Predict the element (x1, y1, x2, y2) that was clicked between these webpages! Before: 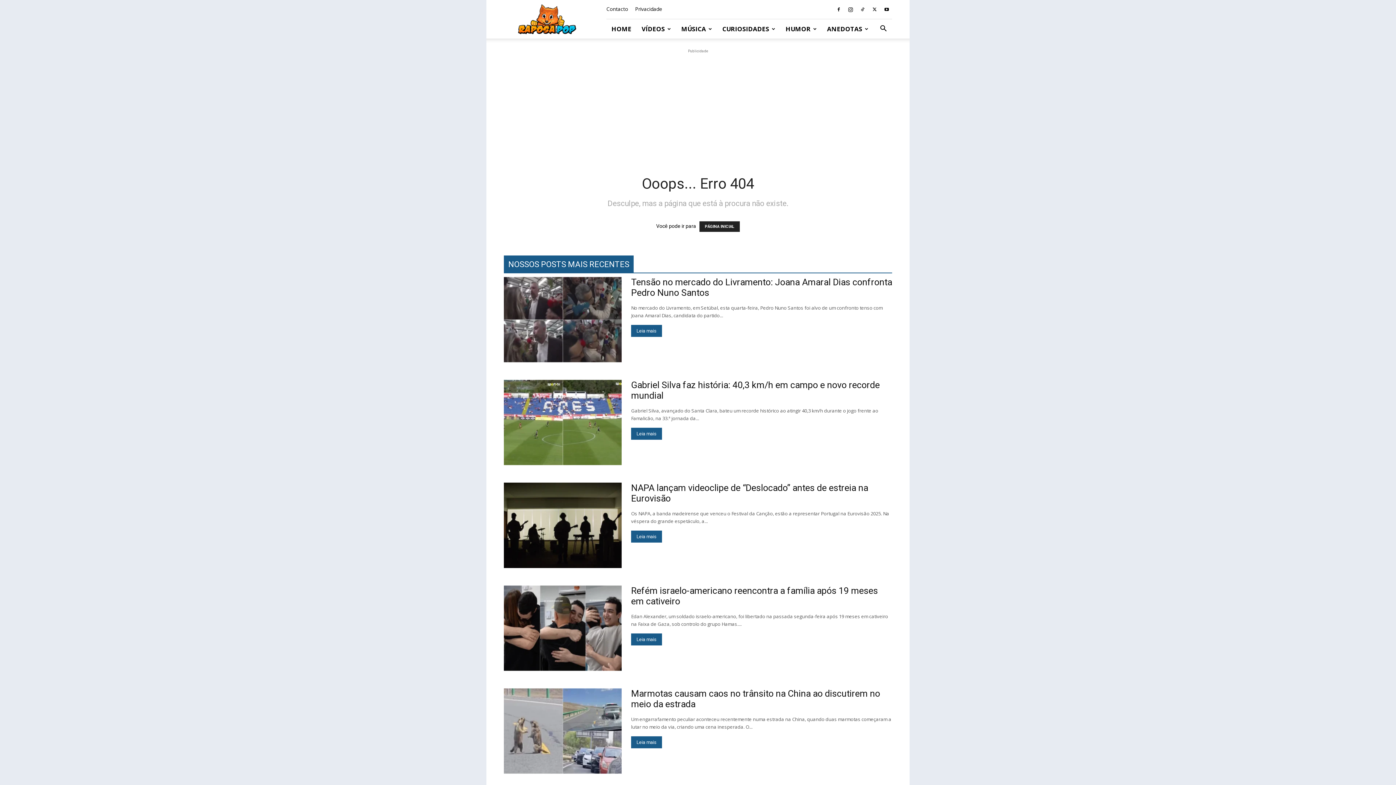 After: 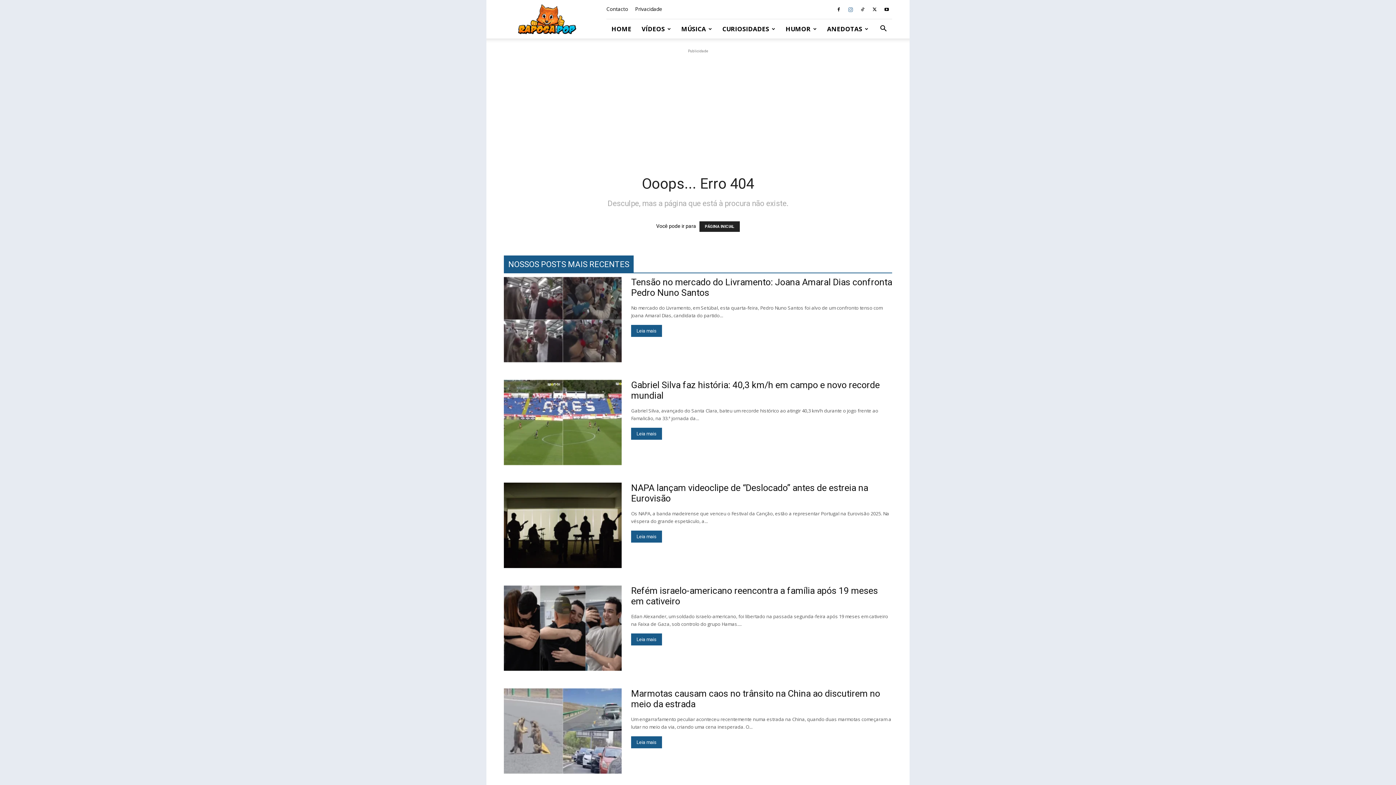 Action: bbox: (845, 4, 856, 14)